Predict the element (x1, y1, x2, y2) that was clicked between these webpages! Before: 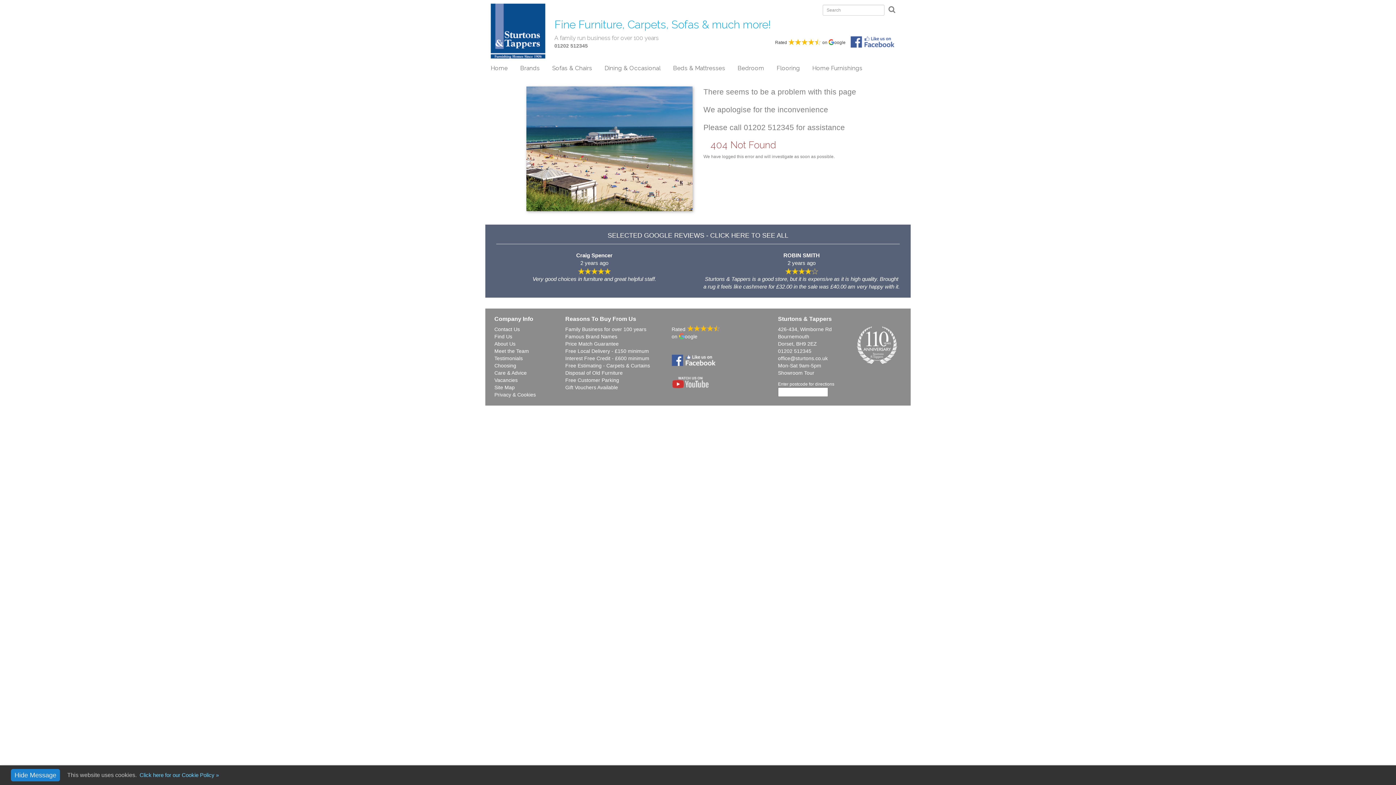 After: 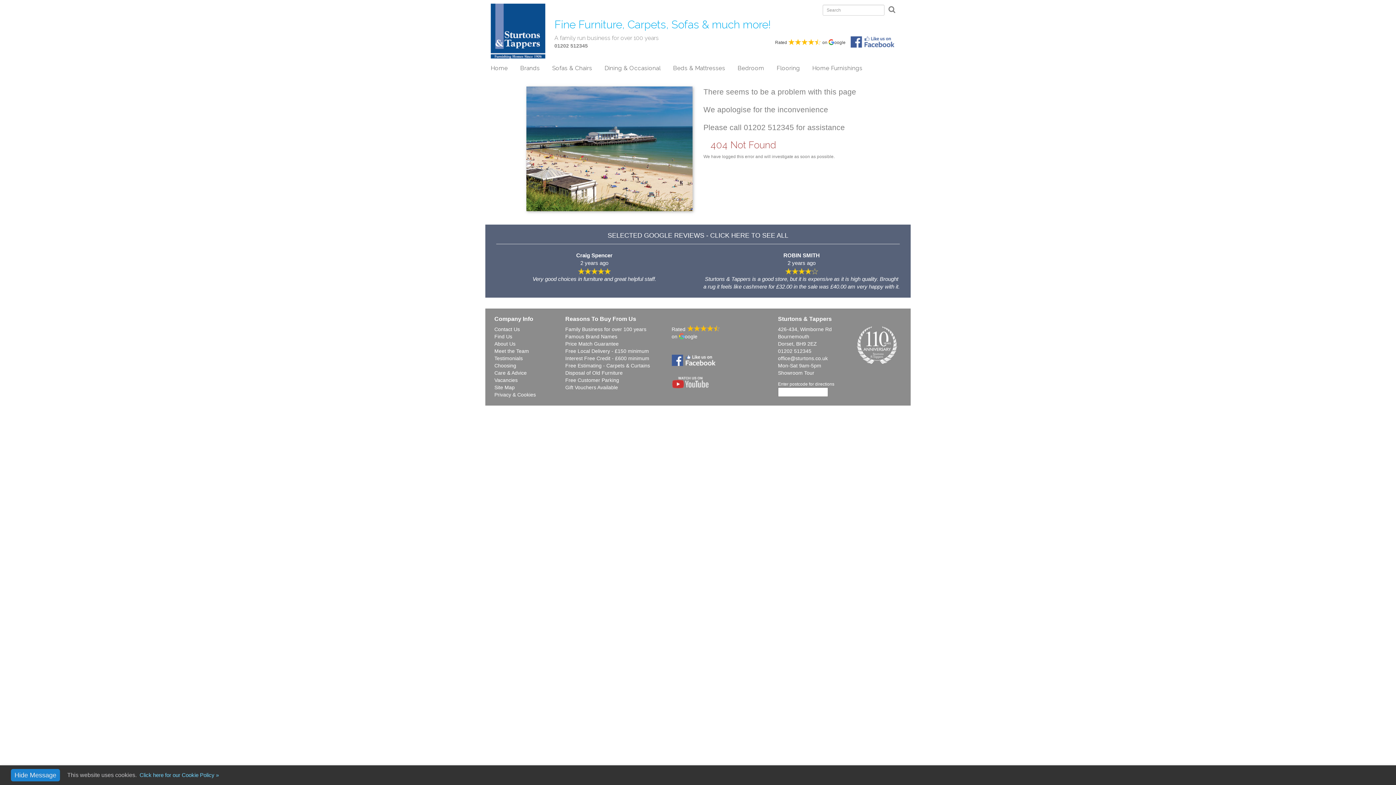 Action: bbox: (775, 40, 845, 45) label: Rated  on oogle